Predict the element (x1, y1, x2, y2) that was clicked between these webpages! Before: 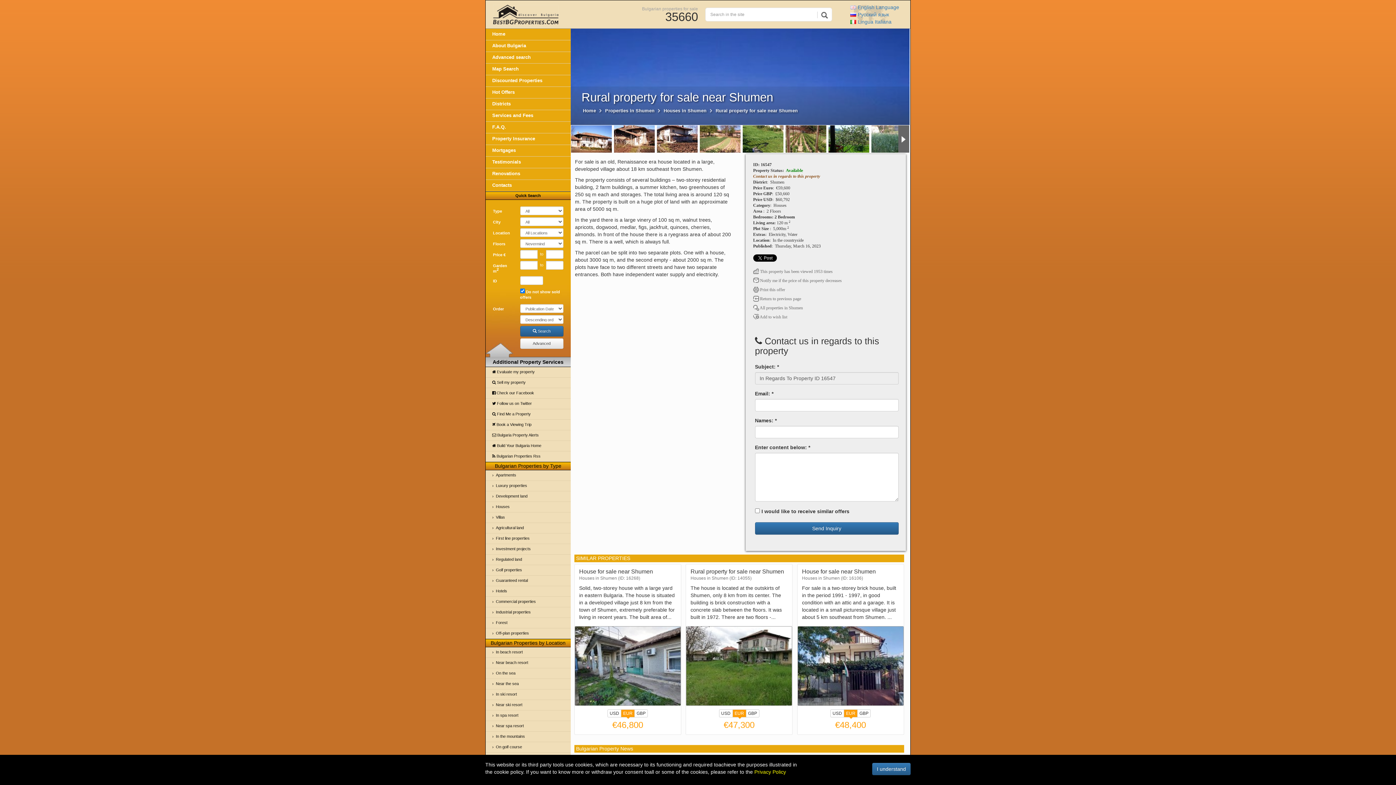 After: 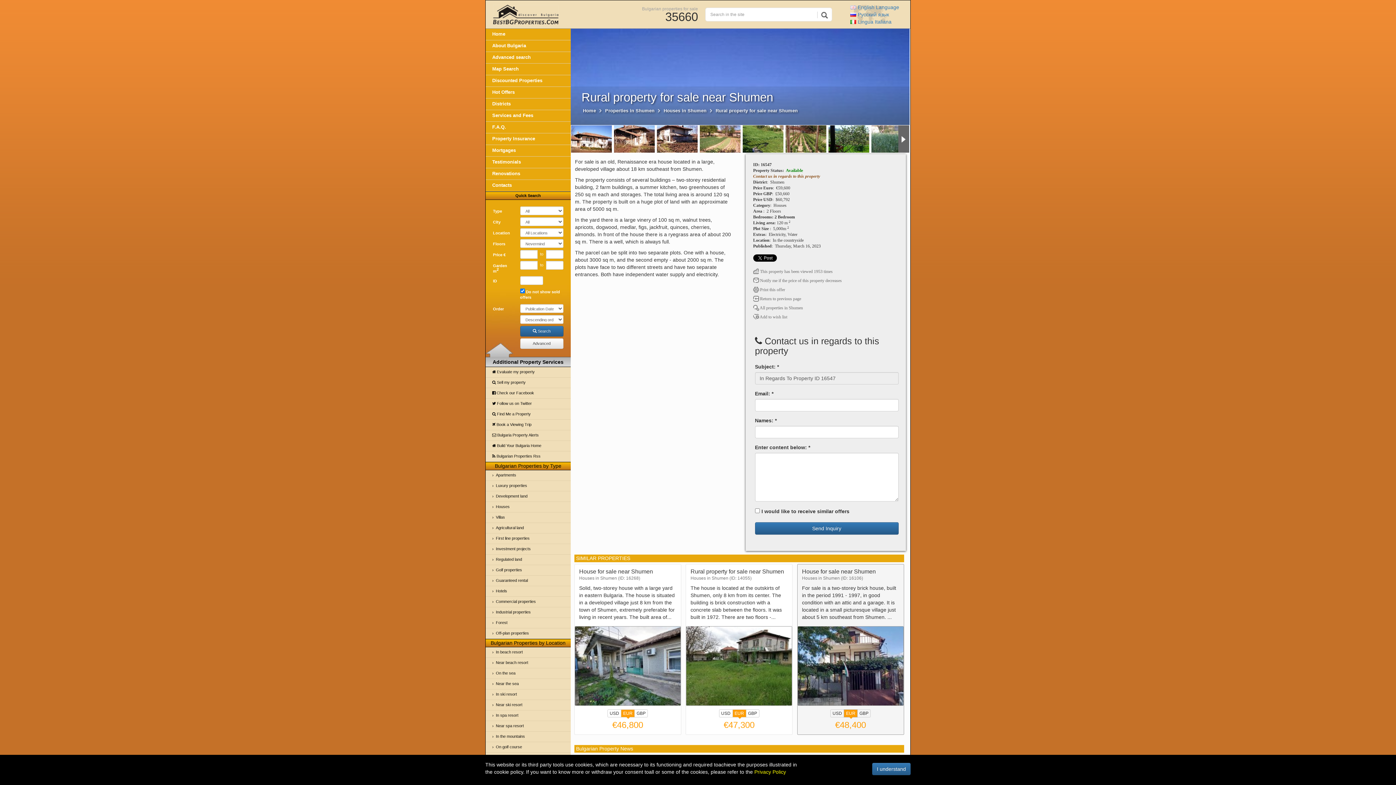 Action: label: EUR bbox: (844, 709, 857, 717)